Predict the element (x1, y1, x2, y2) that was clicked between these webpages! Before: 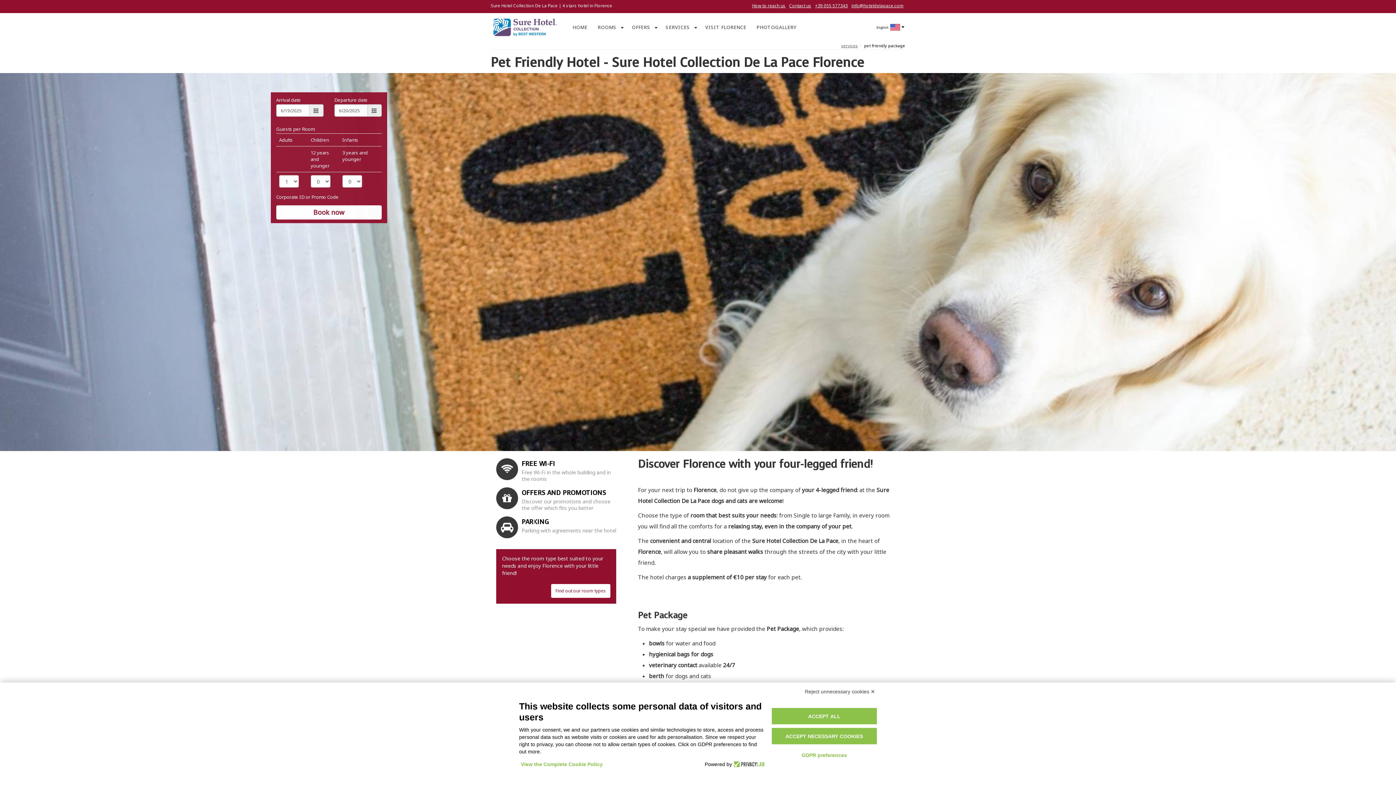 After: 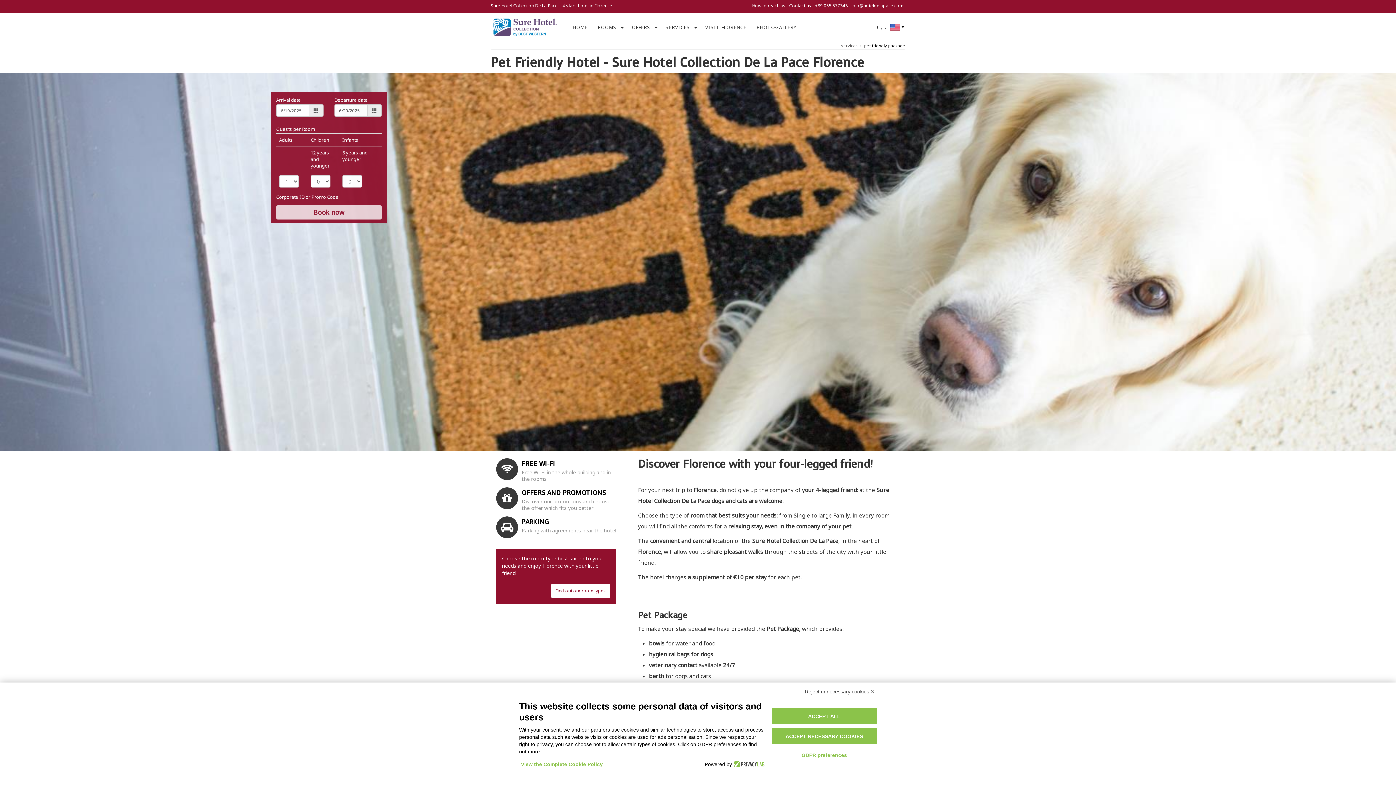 Action: bbox: (276, 205, 381, 219) label: Book now